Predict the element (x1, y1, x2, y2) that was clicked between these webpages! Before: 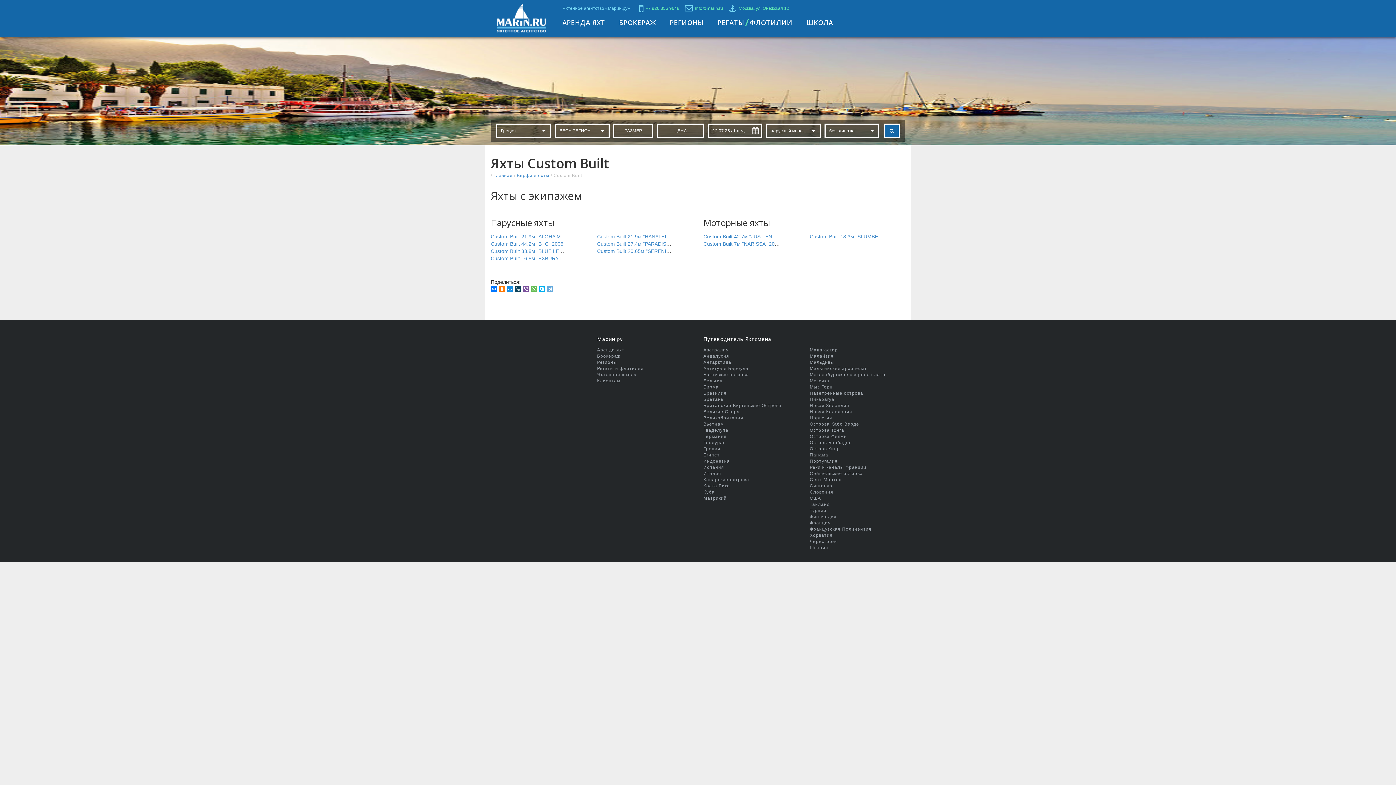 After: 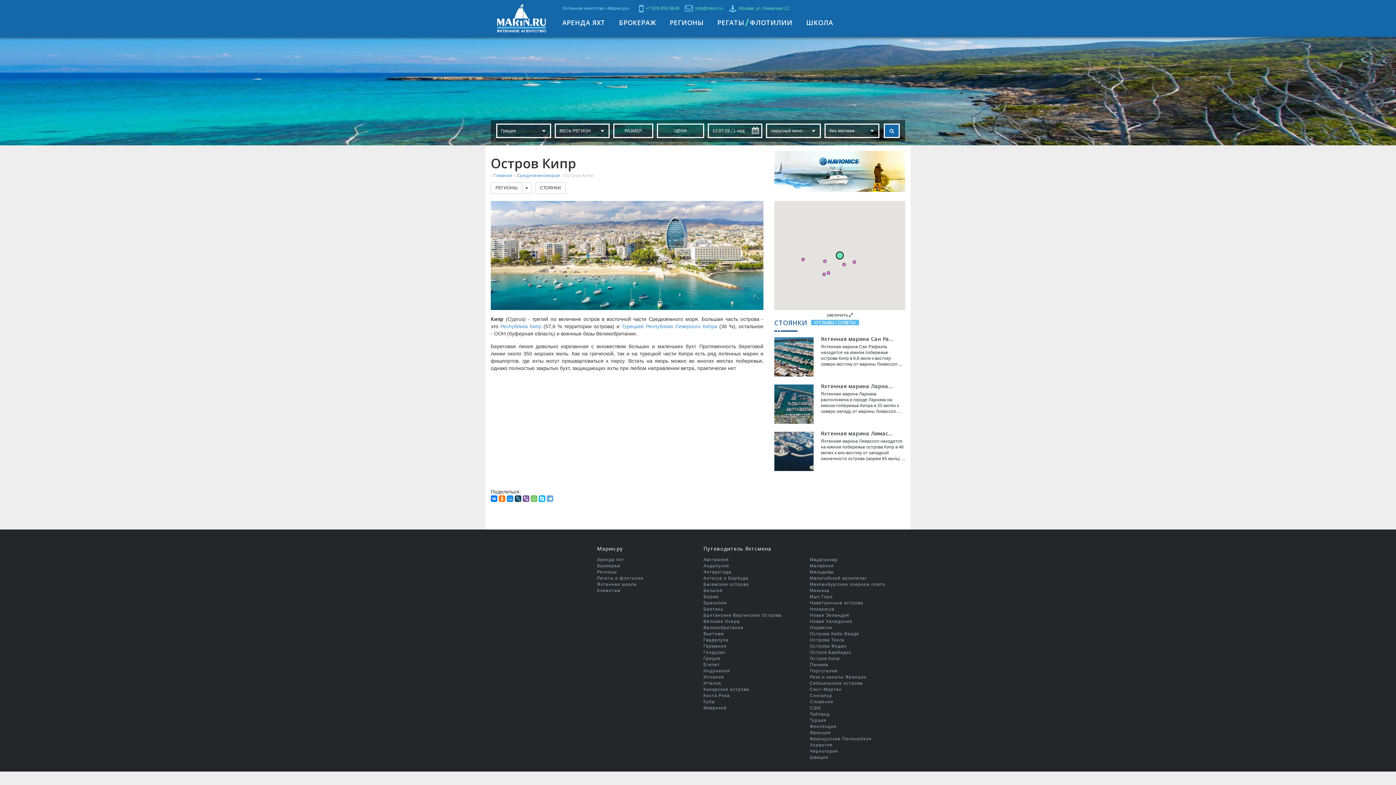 Action: label: Остров Кипр bbox: (810, 446, 840, 451)